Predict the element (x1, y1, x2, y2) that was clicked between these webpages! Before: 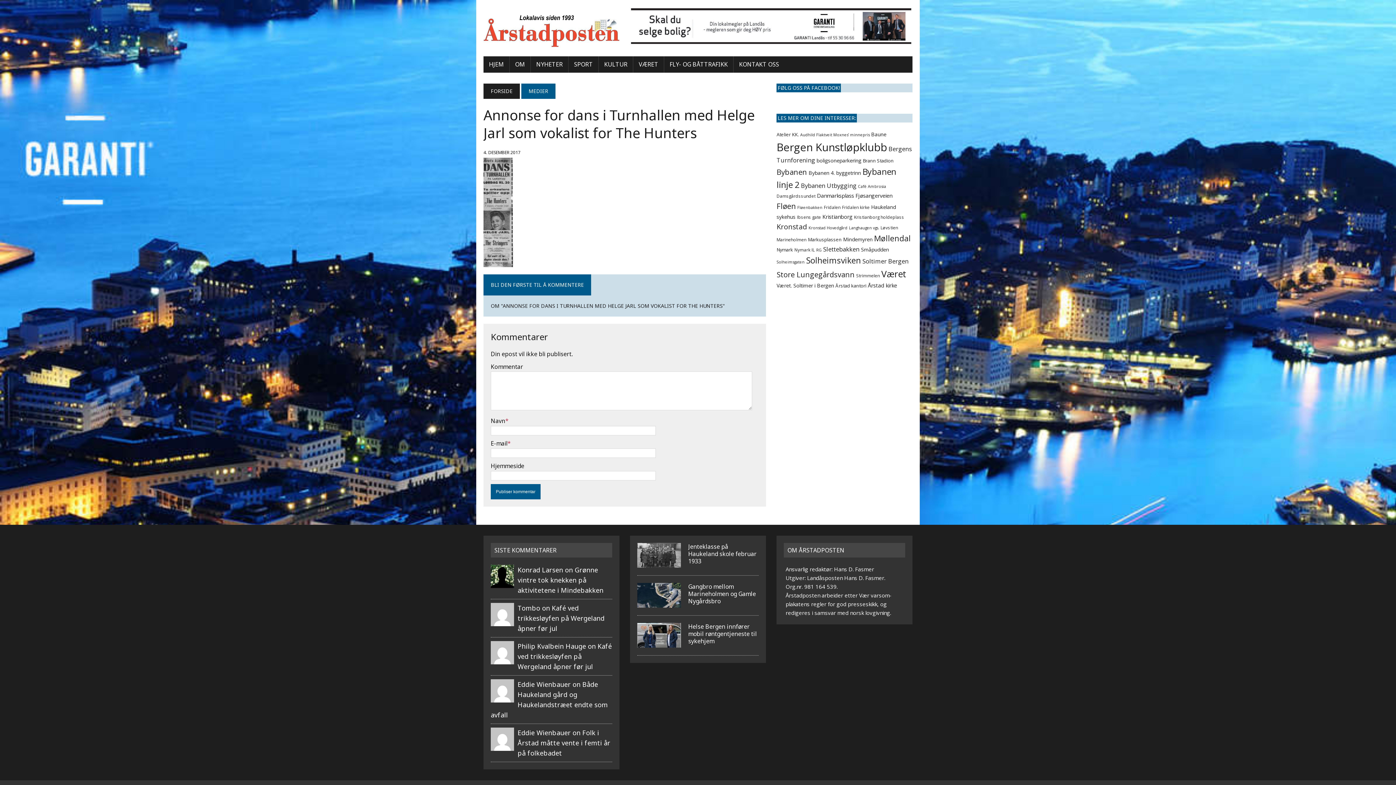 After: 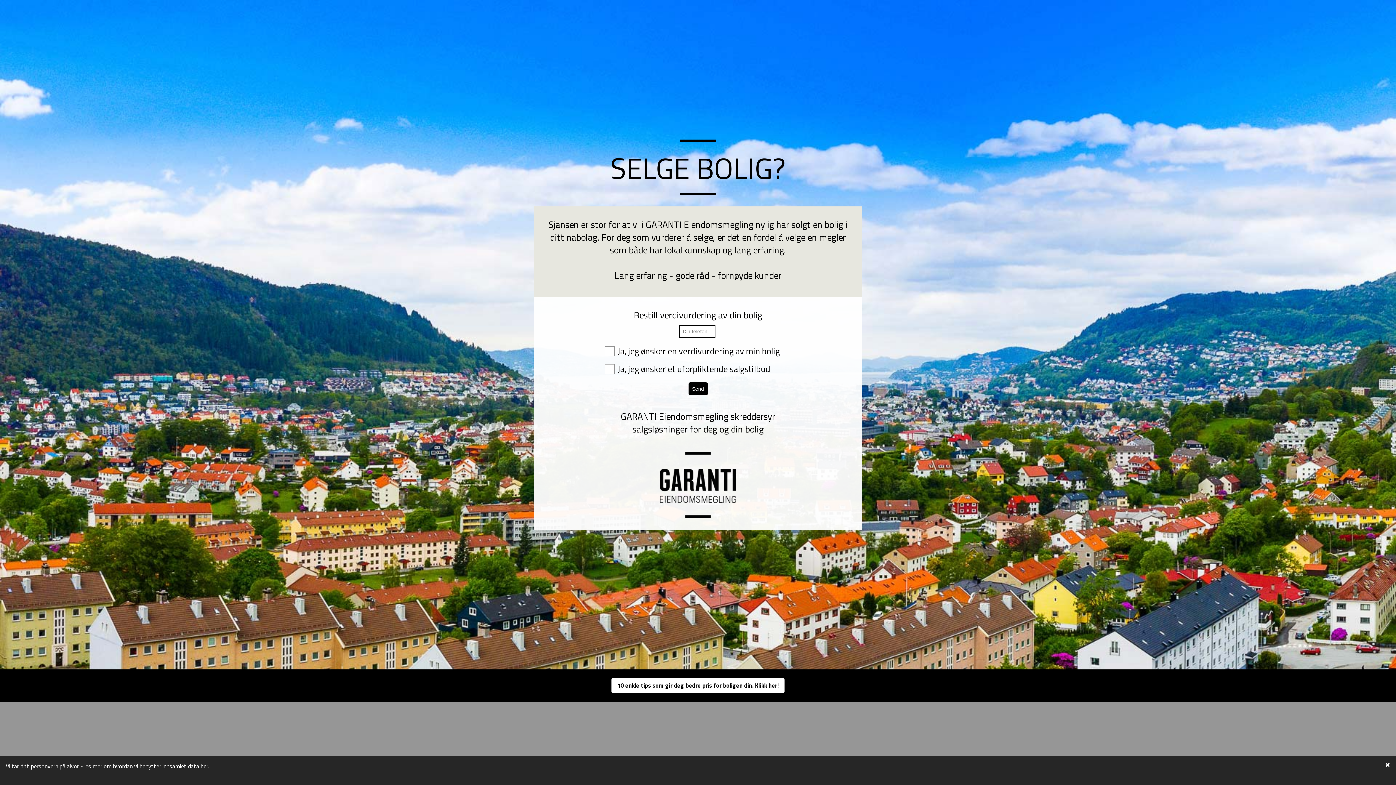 Action: bbox: (630, 36, 912, 44)